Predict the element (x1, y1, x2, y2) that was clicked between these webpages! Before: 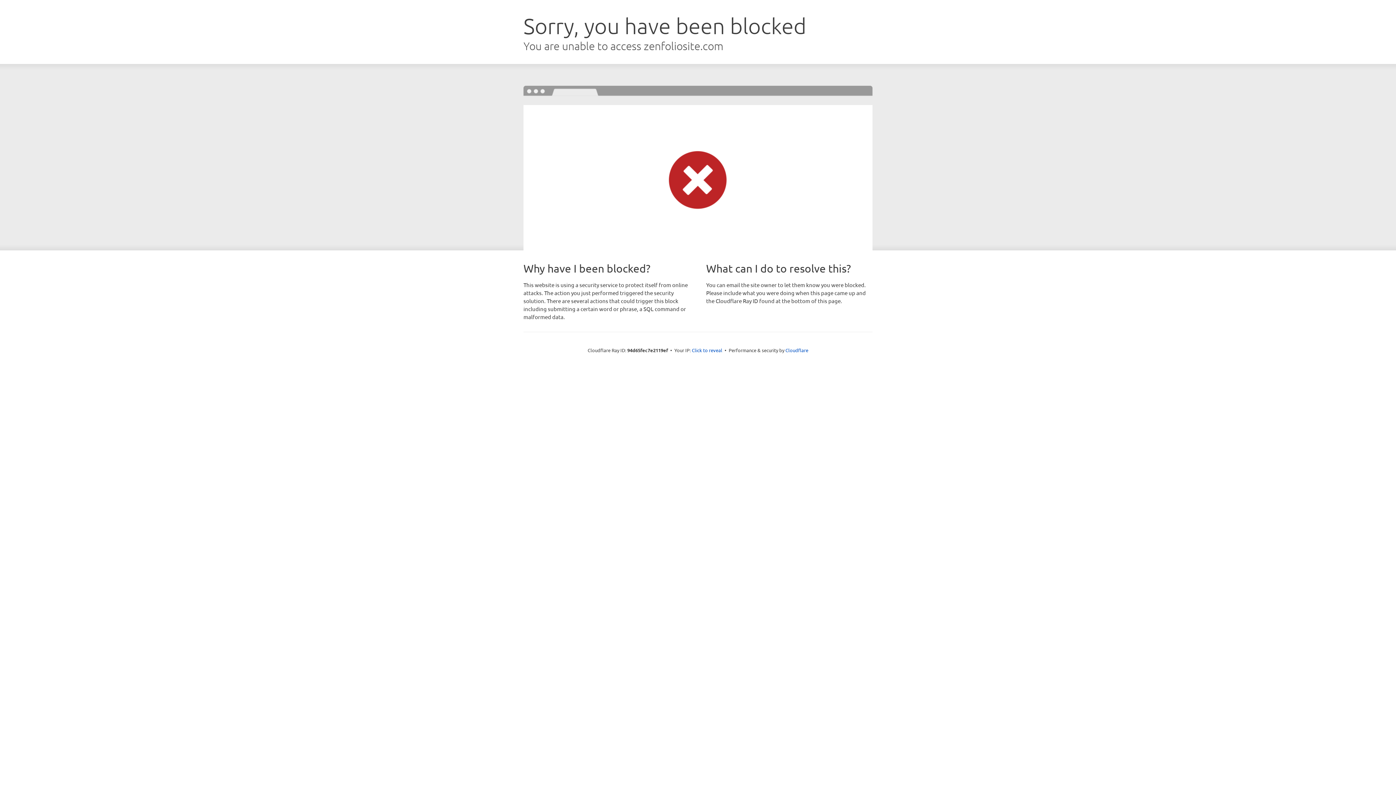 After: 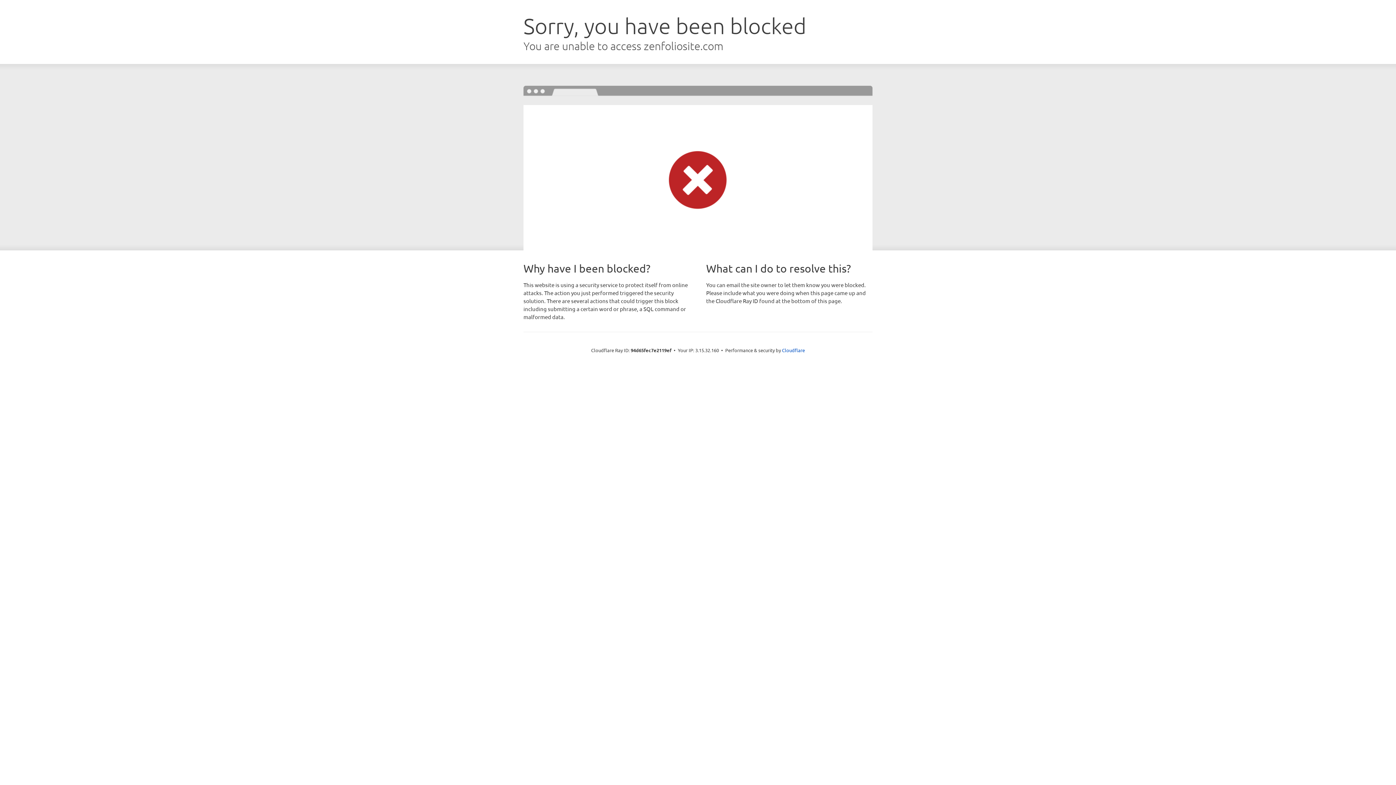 Action: label: Click to reveal bbox: (692, 346, 722, 353)